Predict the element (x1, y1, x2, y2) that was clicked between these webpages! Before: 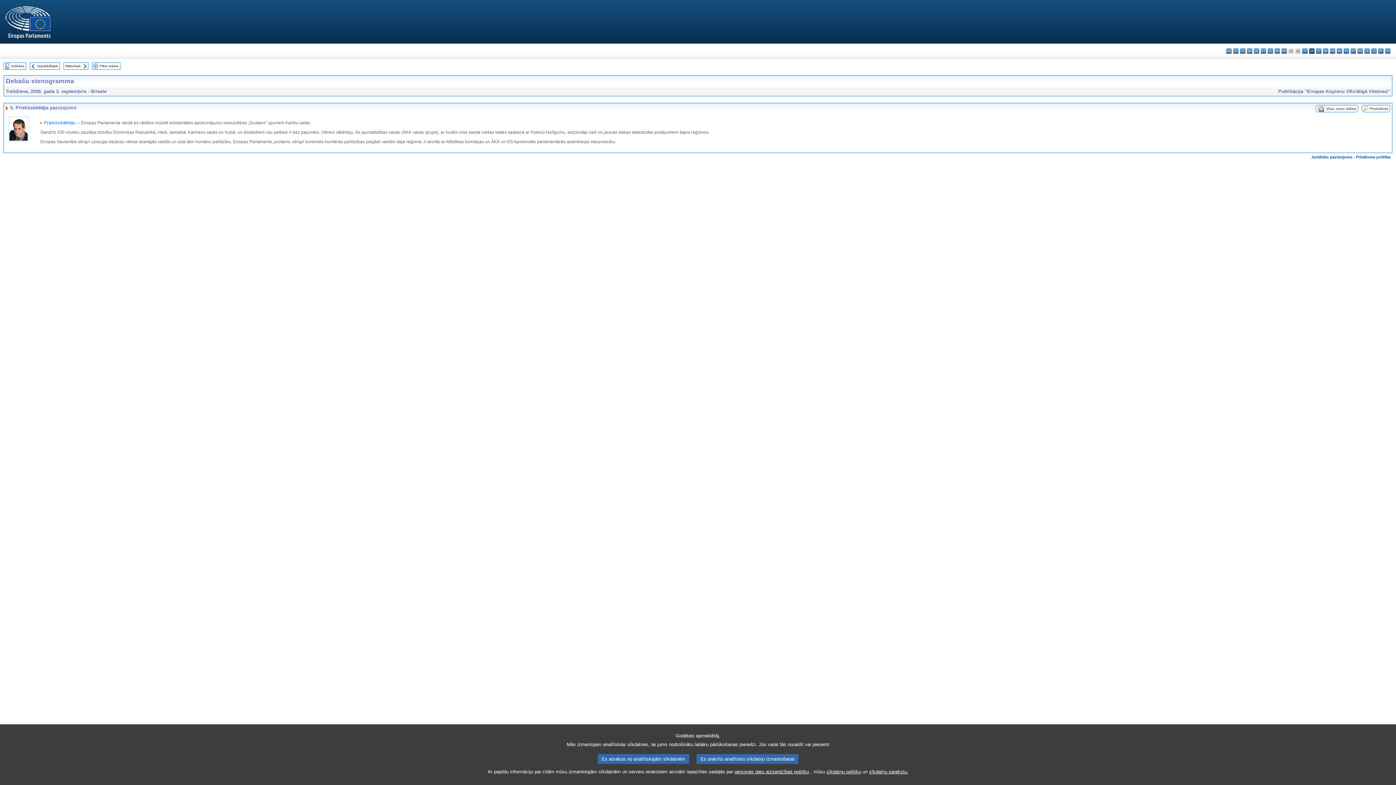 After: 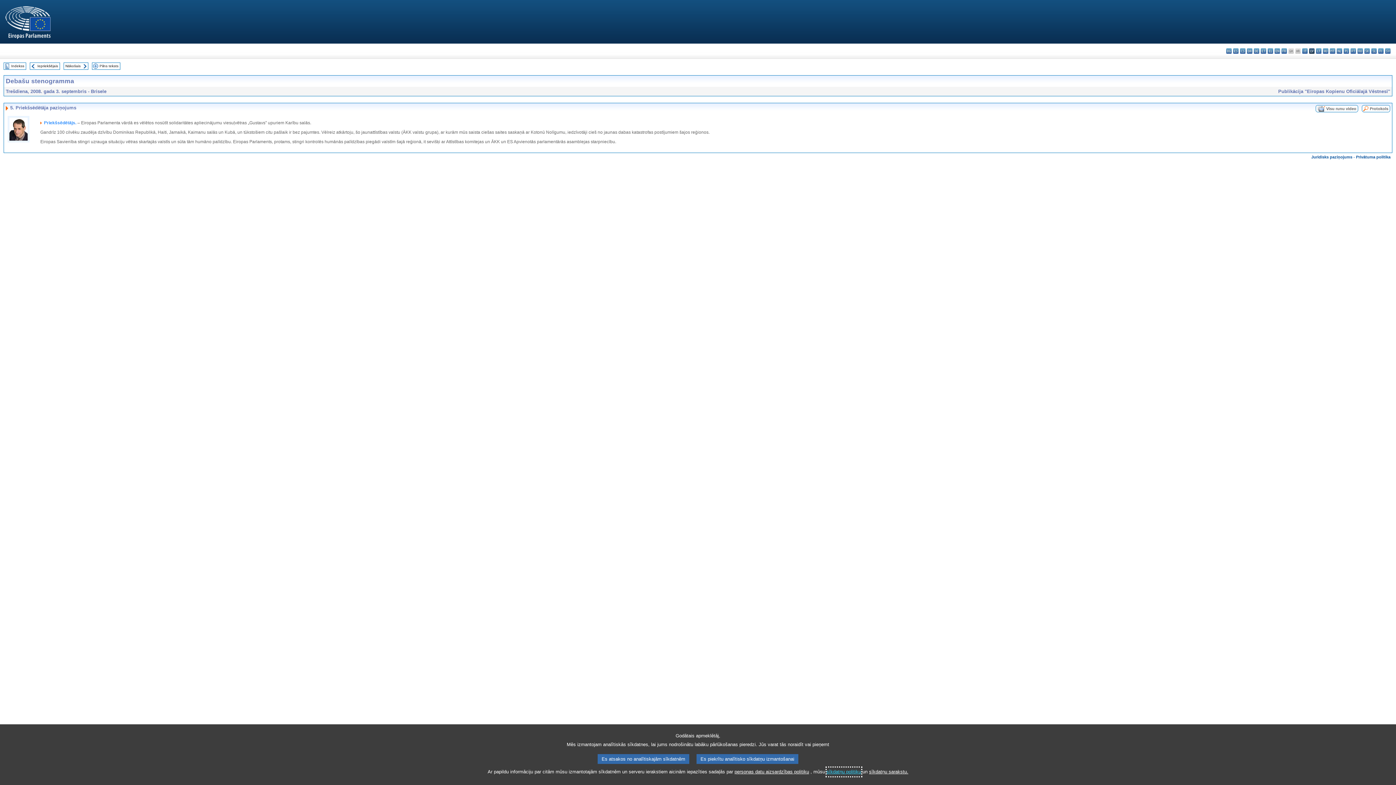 Action: label: sīkdatņu politiku bbox: (826, 768, 861, 776)